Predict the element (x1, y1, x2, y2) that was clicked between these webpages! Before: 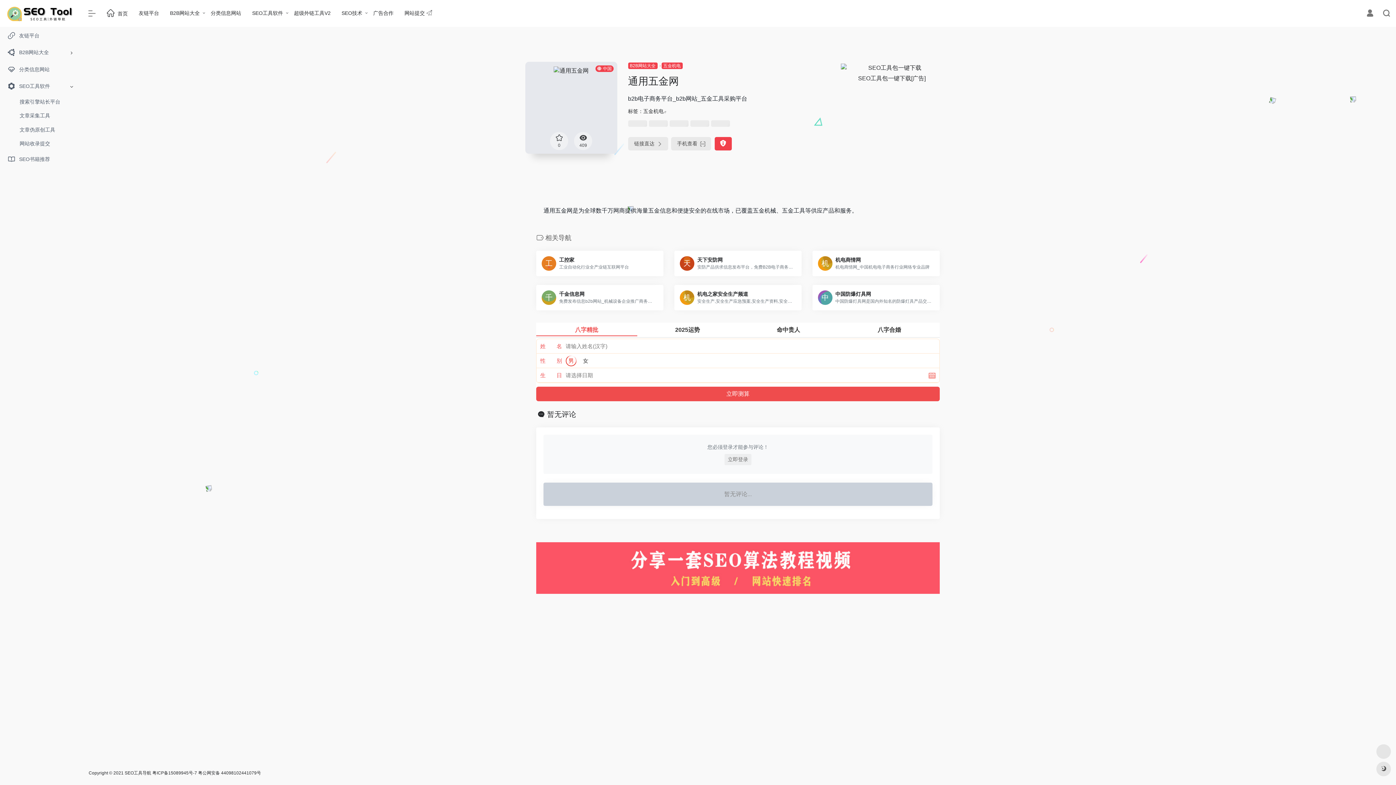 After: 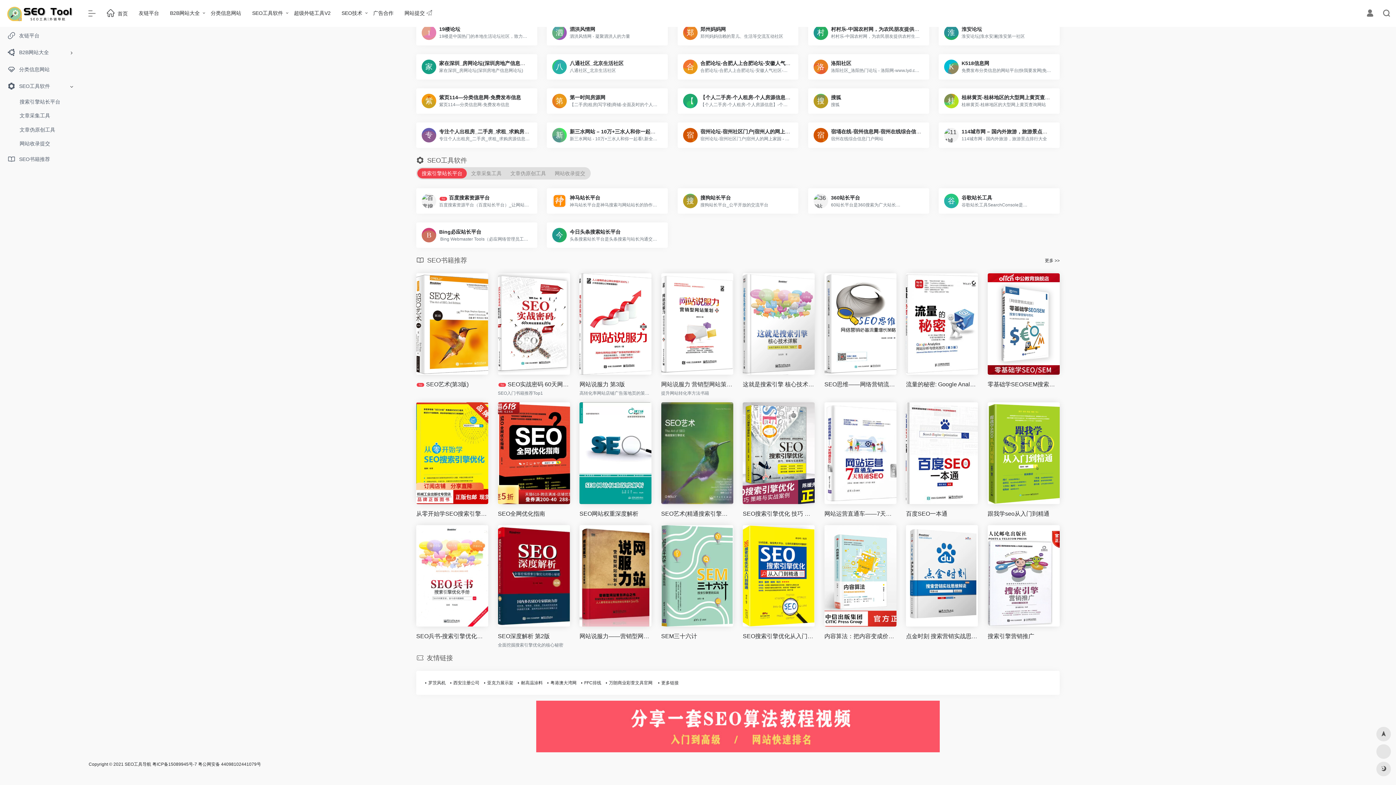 Action: label: 搜索引擎站长平台 bbox: (13, 95, 77, 108)